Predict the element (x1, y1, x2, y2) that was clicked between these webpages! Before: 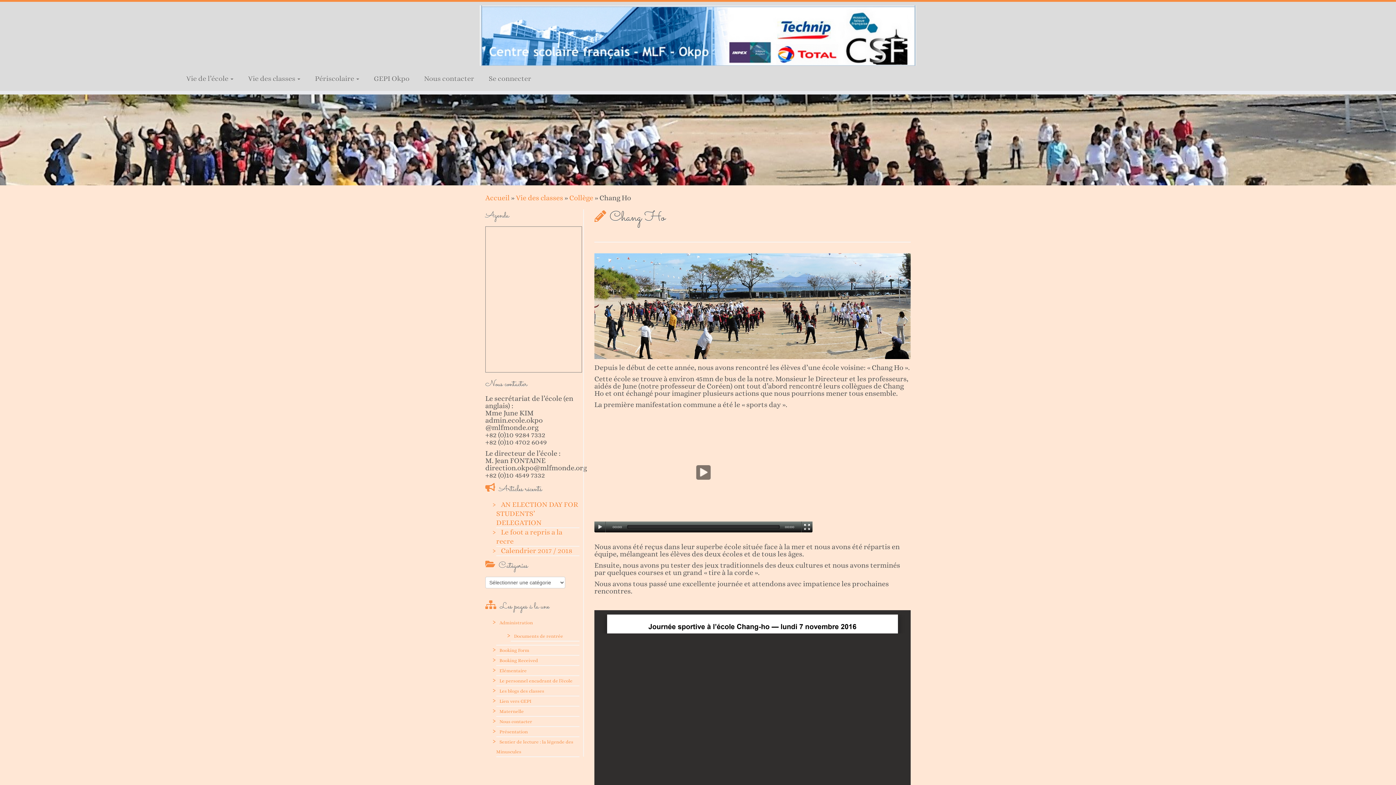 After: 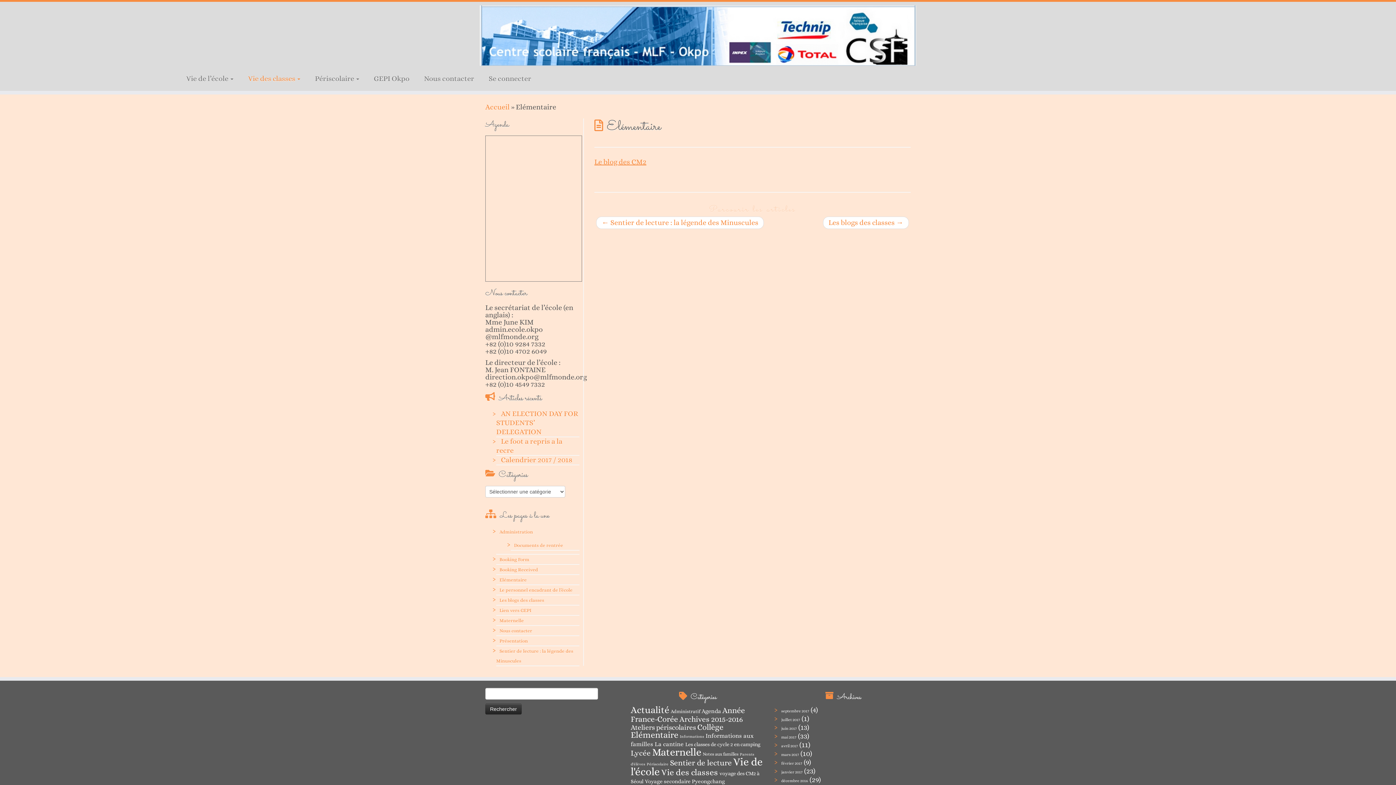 Action: bbox: (499, 668, 526, 673) label: Elémentaire